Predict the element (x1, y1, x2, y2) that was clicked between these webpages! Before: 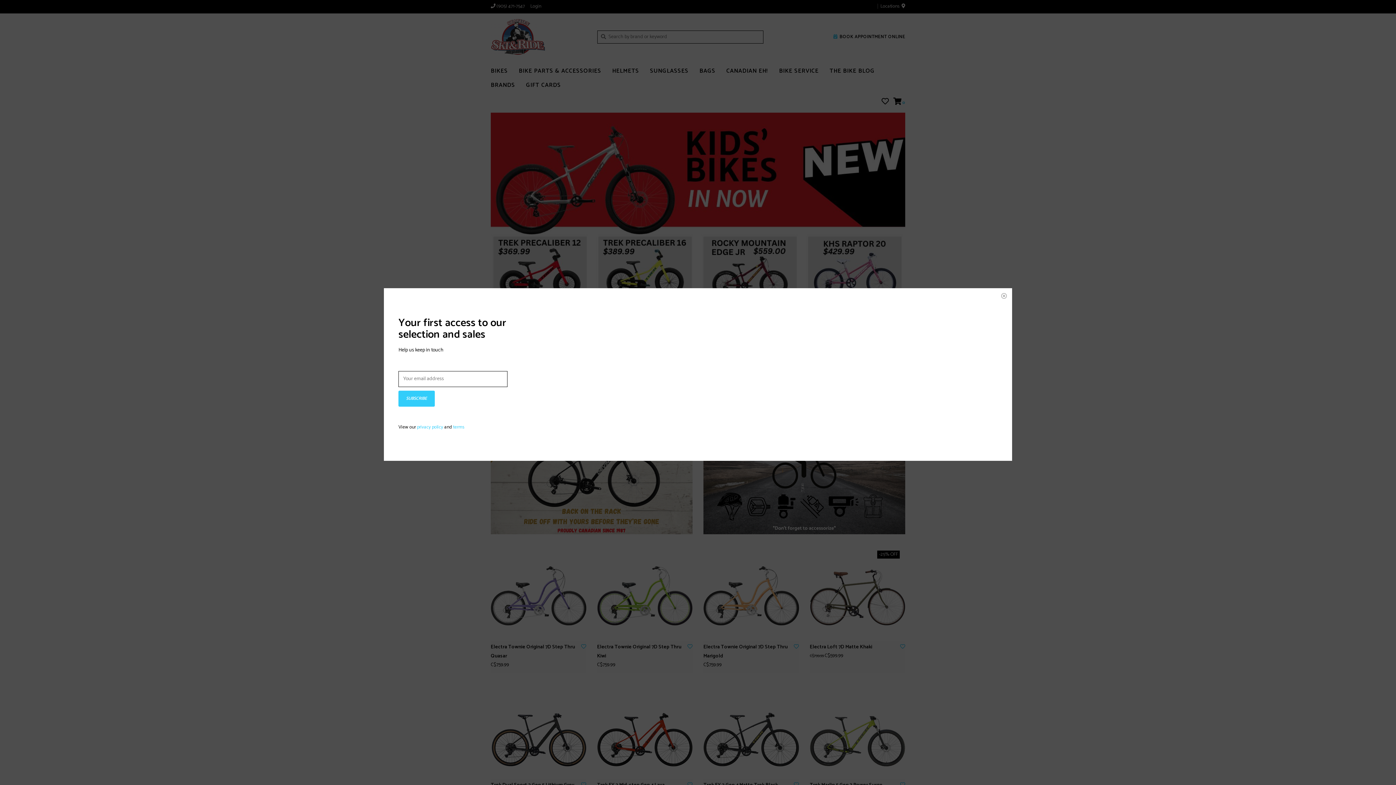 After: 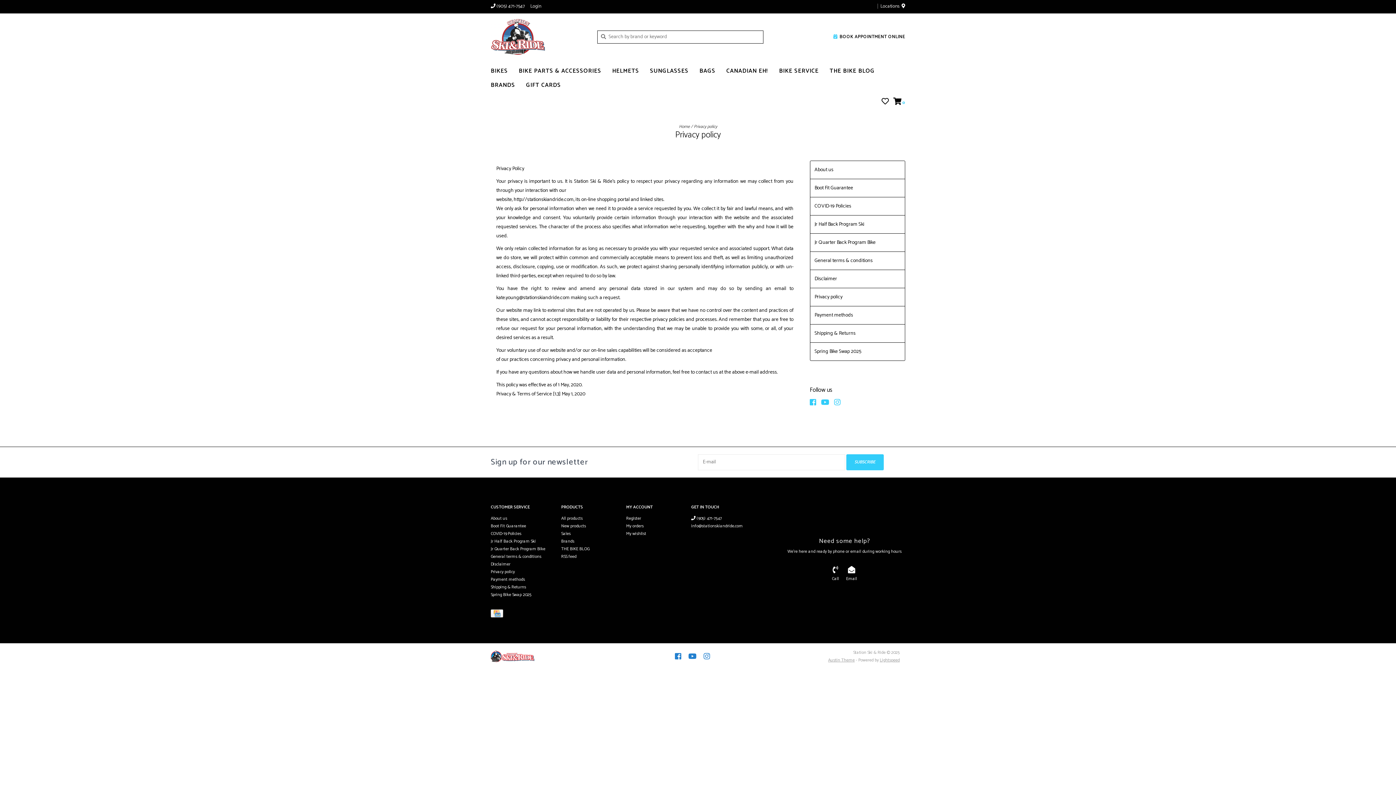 Action: label: privacy policy bbox: (417, 423, 443, 431)